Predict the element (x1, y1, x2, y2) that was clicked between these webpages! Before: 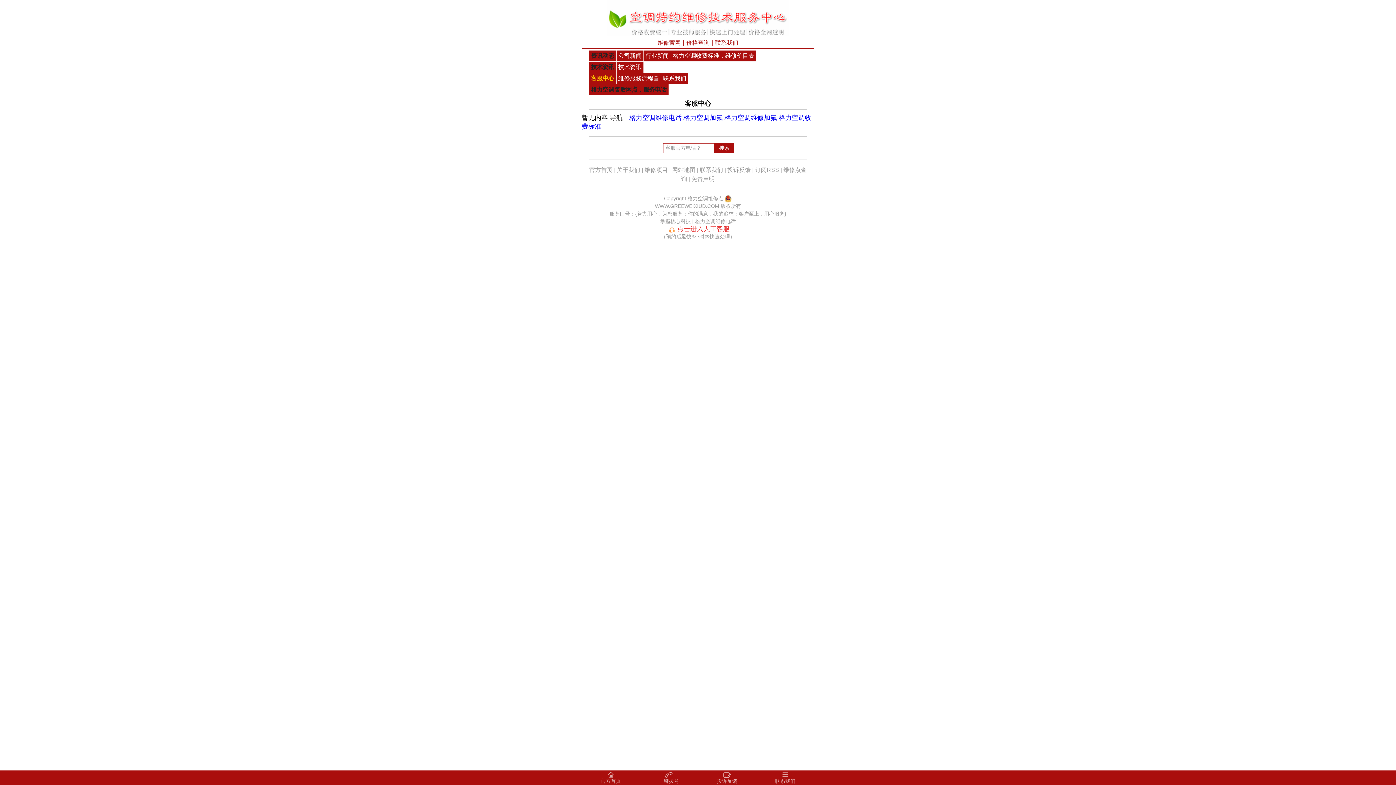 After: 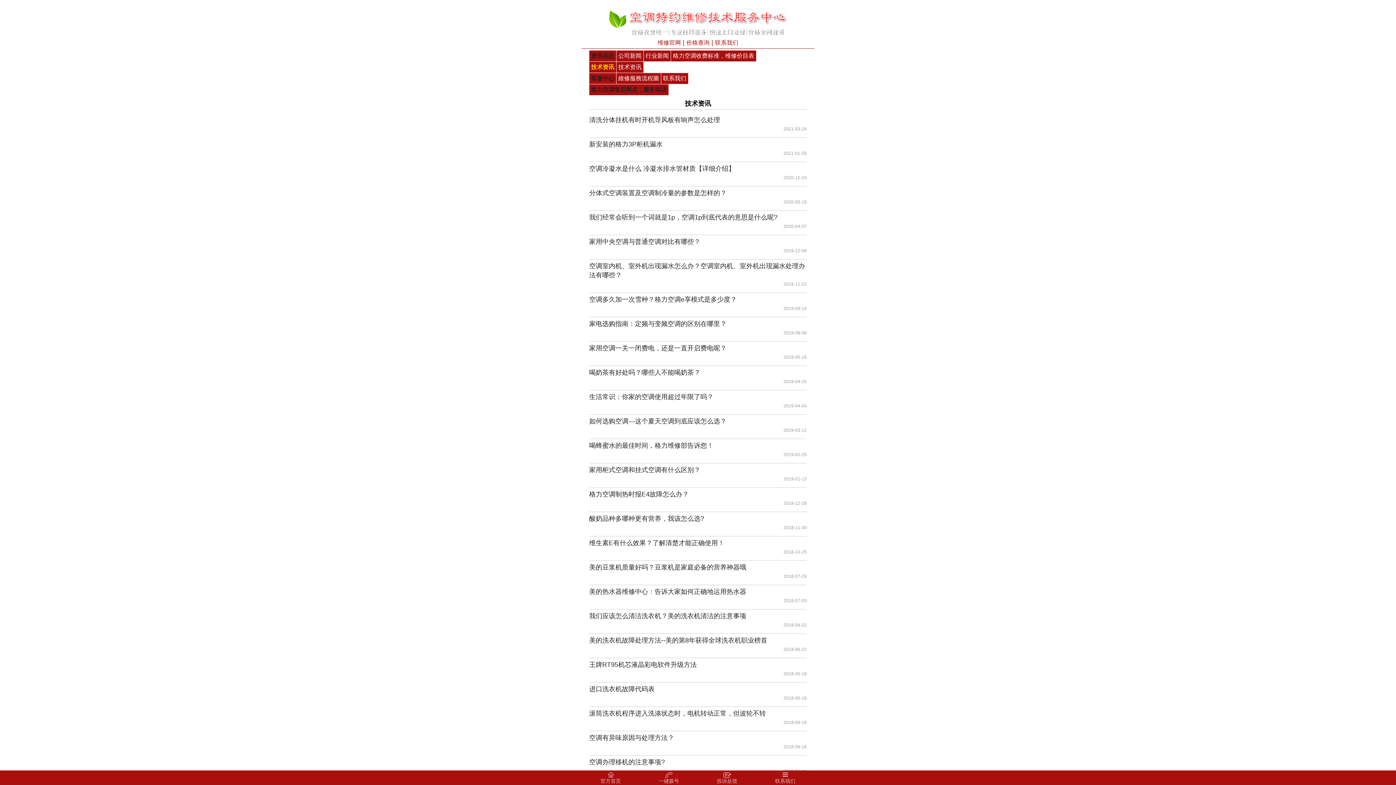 Action: bbox: (589, 61, 616, 73) label: 技术资讯